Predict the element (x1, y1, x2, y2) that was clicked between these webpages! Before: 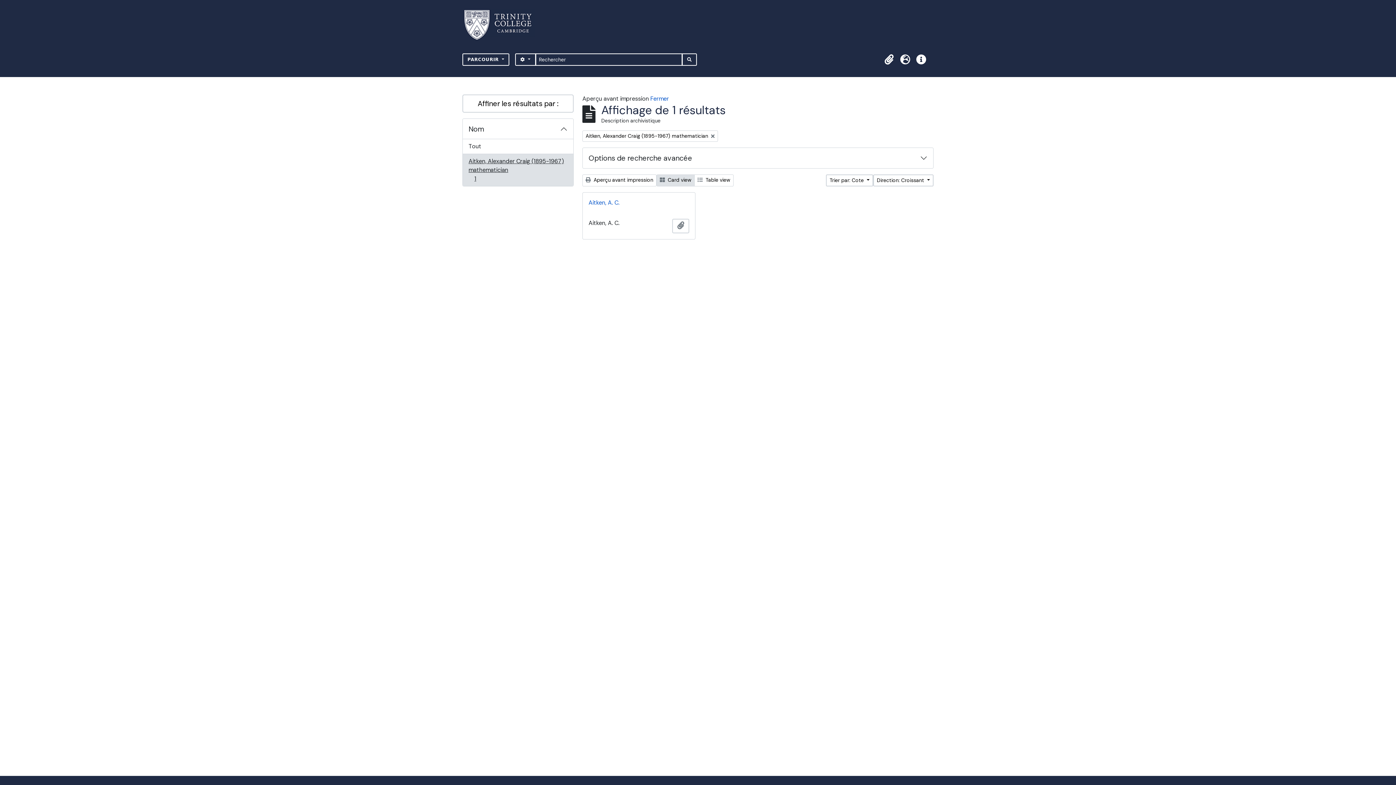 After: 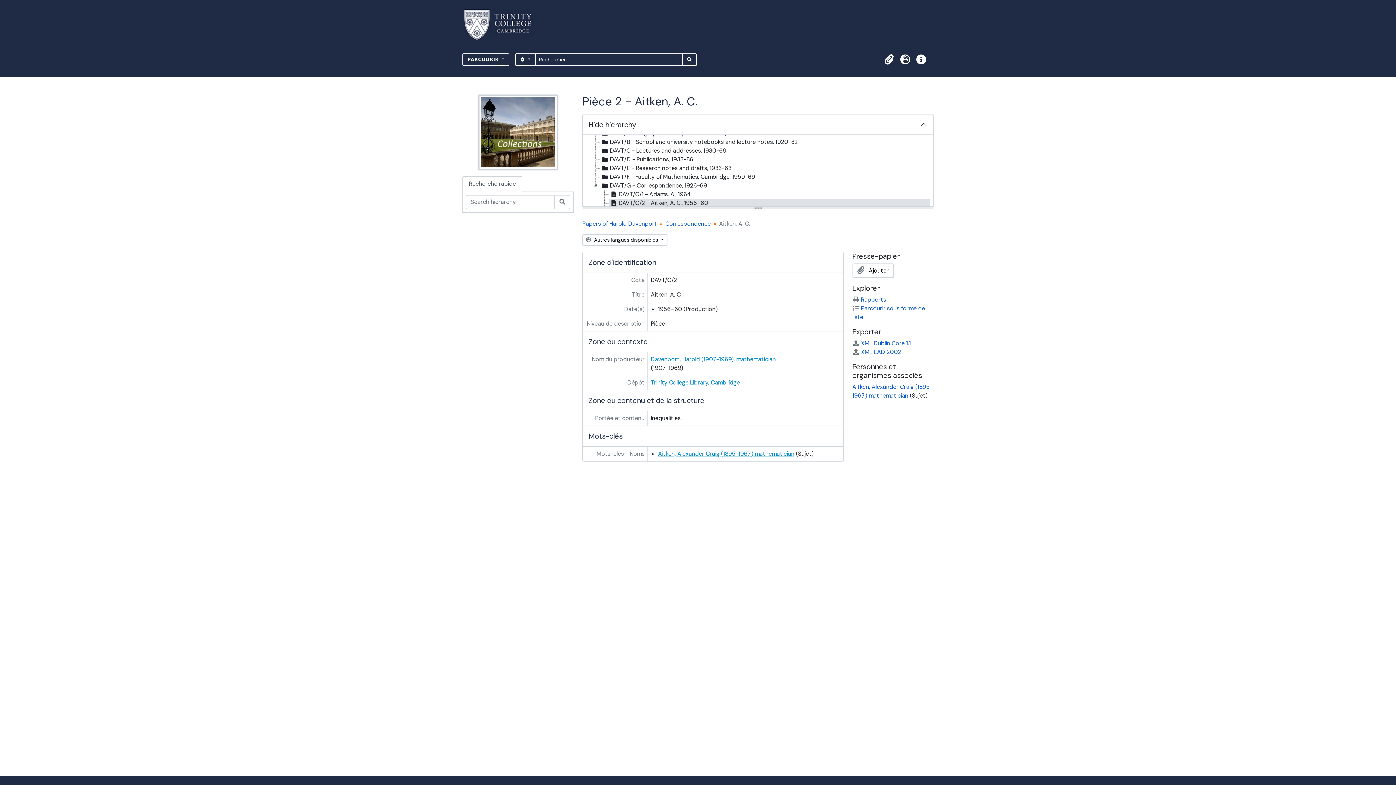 Action: label: Aitken, A. C. bbox: (582, 192, 695, 213)